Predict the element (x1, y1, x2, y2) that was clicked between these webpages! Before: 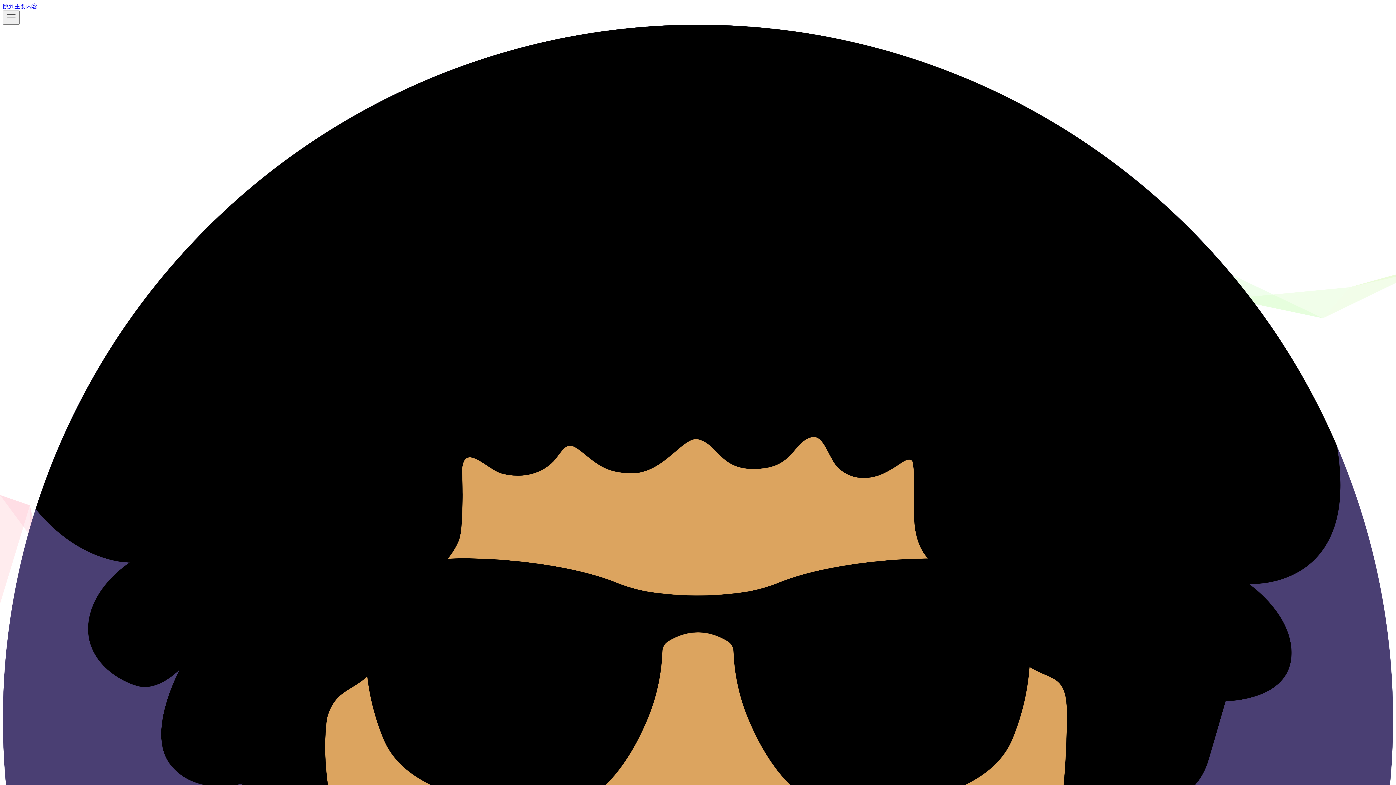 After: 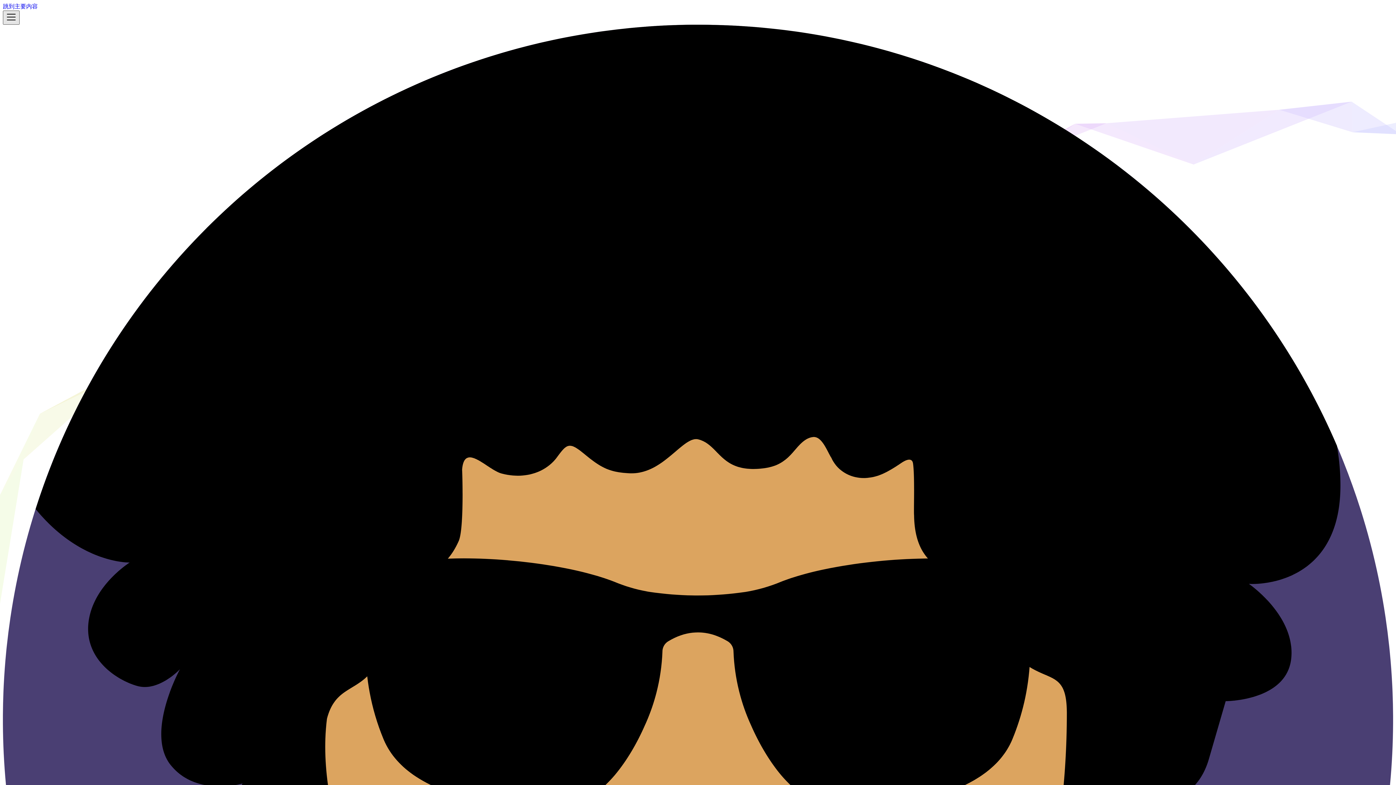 Action: label: 切换导航栏 bbox: (2, 10, 19, 24)